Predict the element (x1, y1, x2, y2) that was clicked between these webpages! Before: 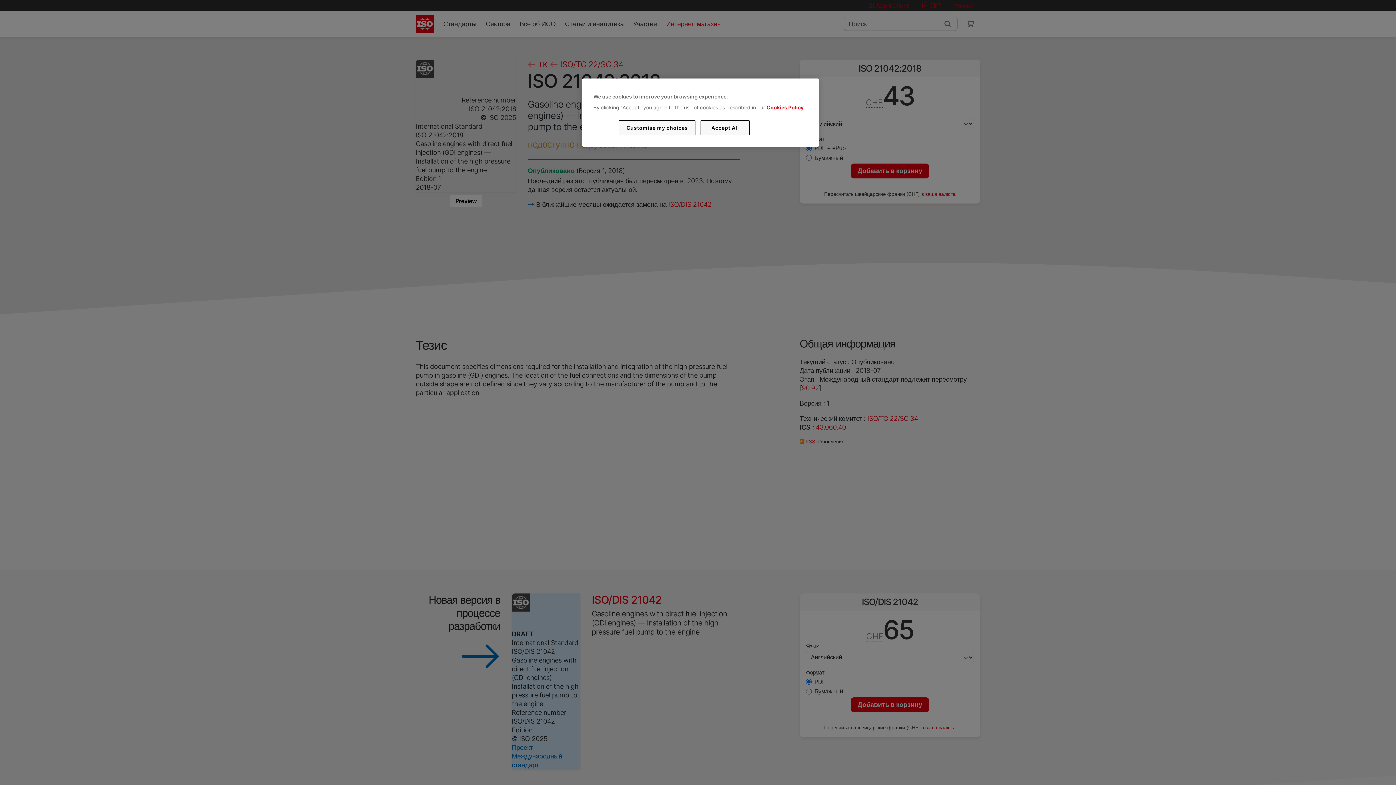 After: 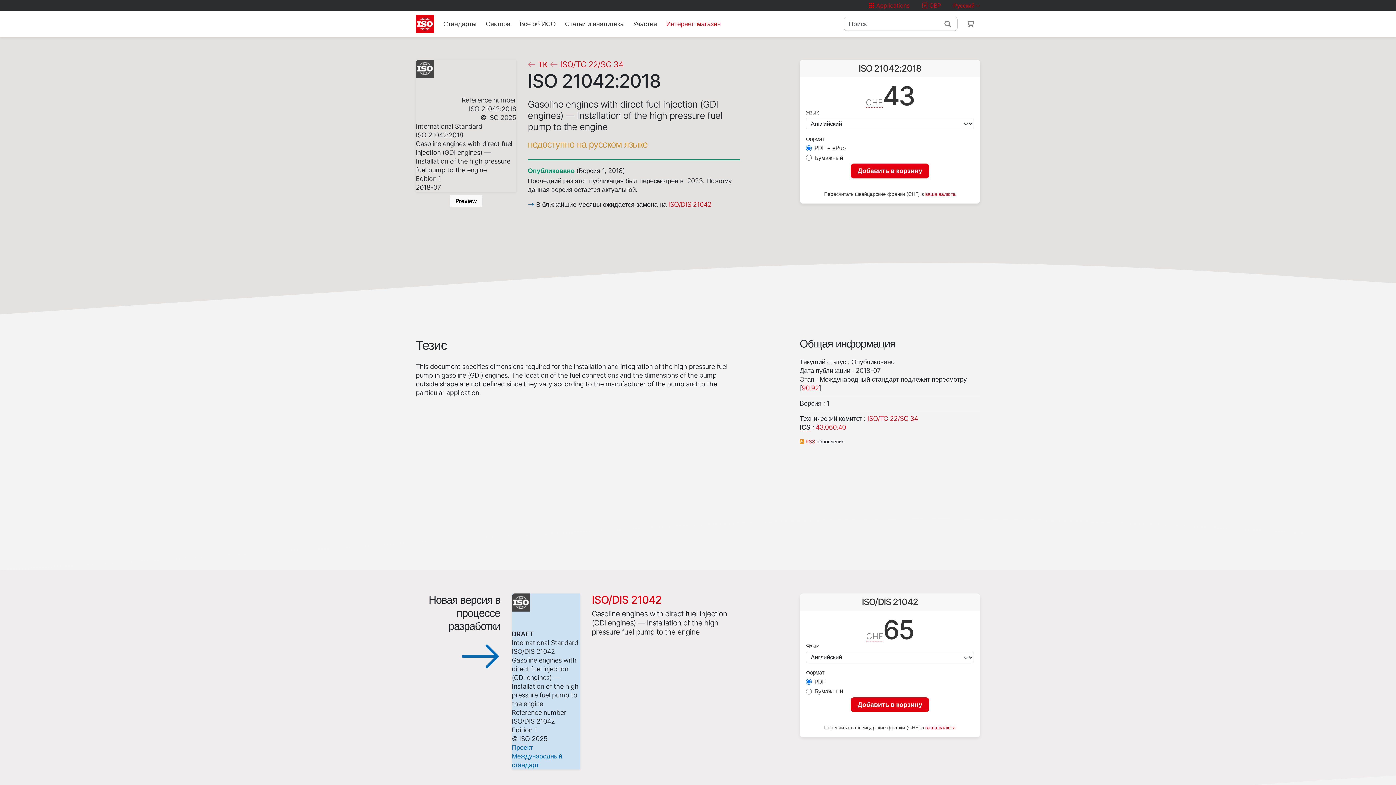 Action: bbox: (700, 120, 749, 135) label: Accept All